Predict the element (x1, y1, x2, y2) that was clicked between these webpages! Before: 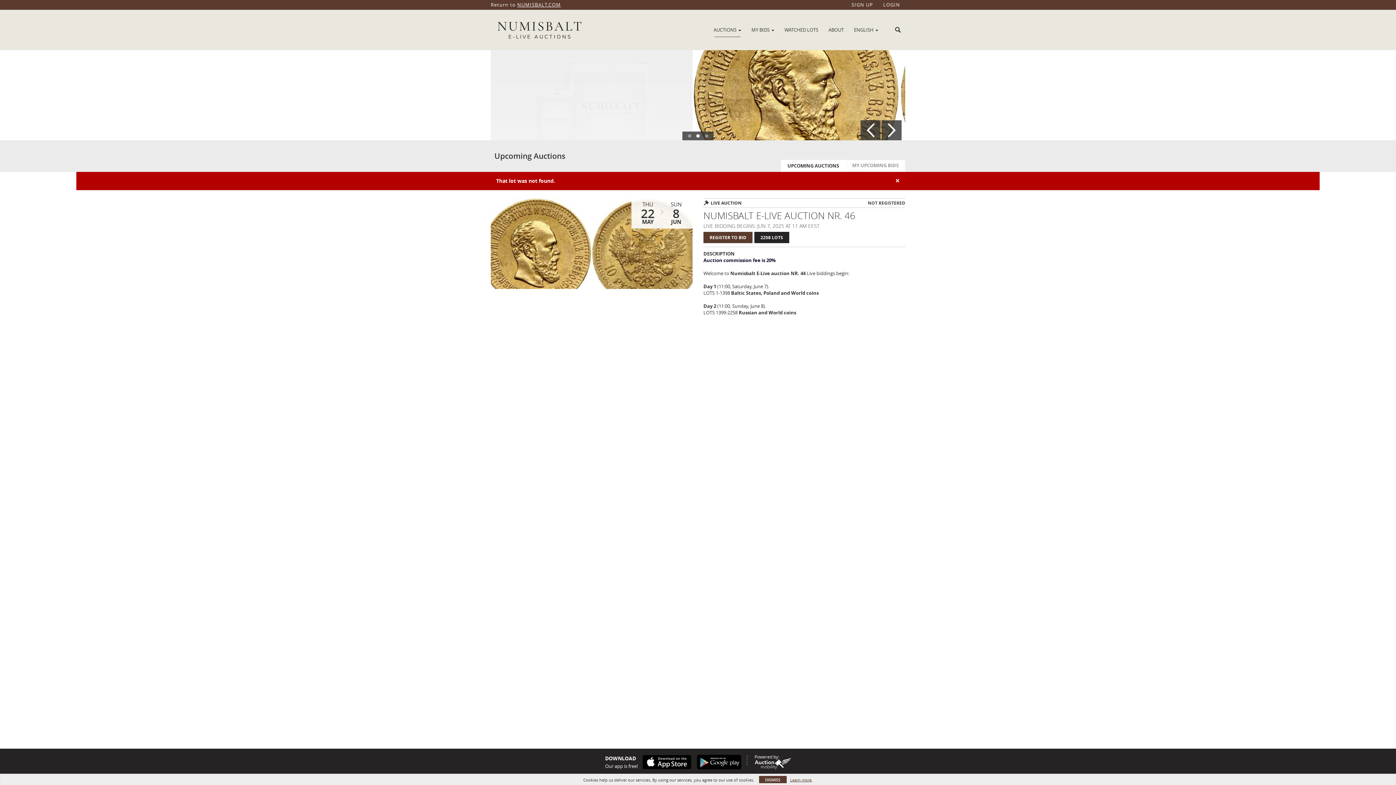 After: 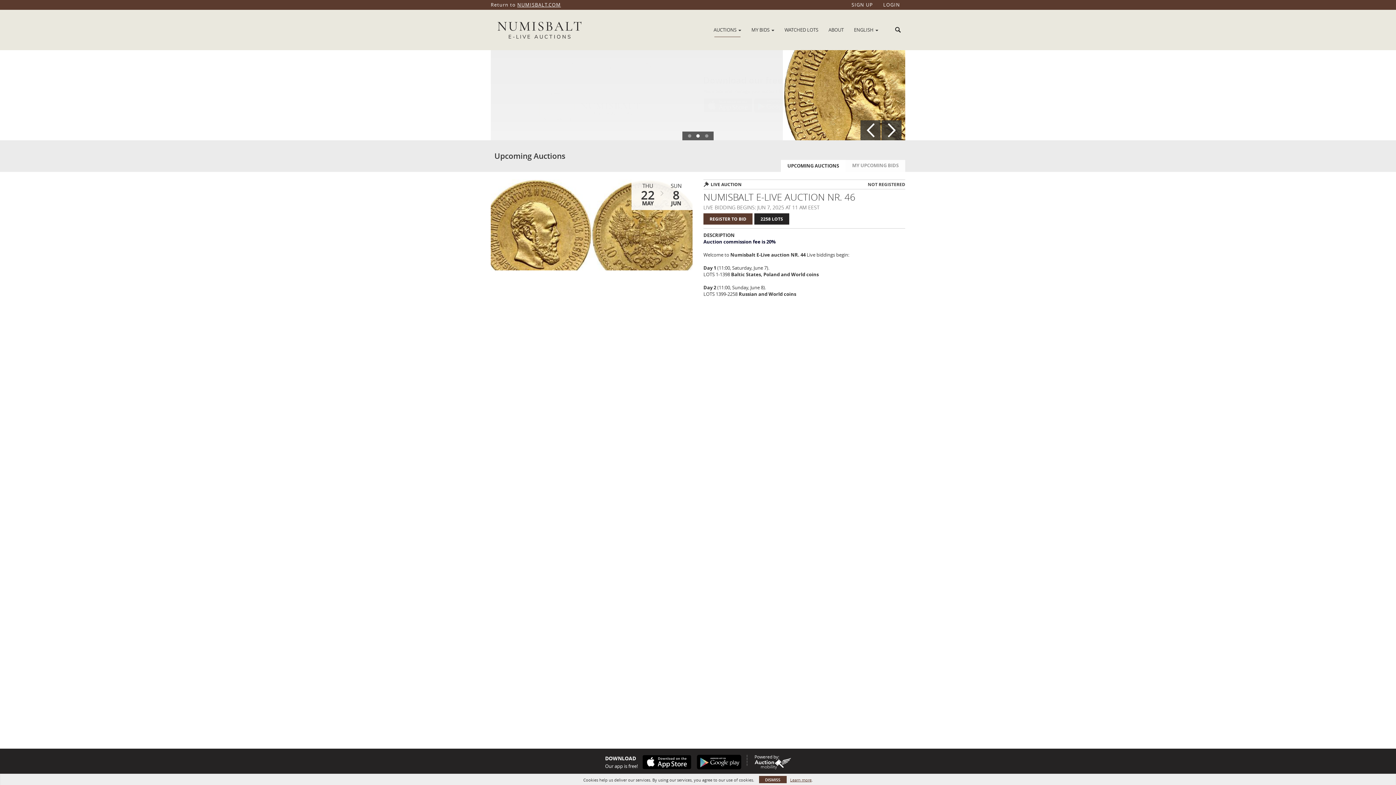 Action: bbox: (895, 176, 900, 184) label: ×
Close